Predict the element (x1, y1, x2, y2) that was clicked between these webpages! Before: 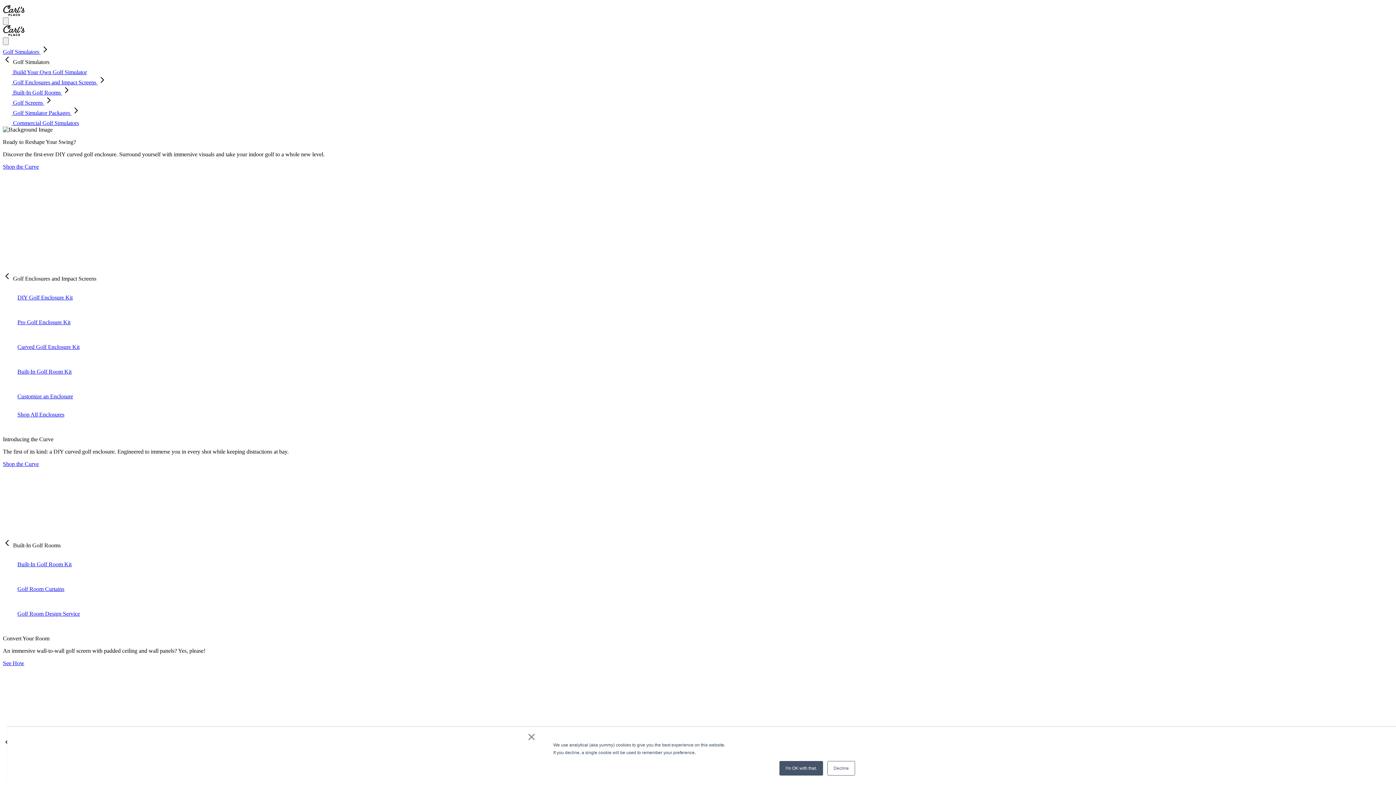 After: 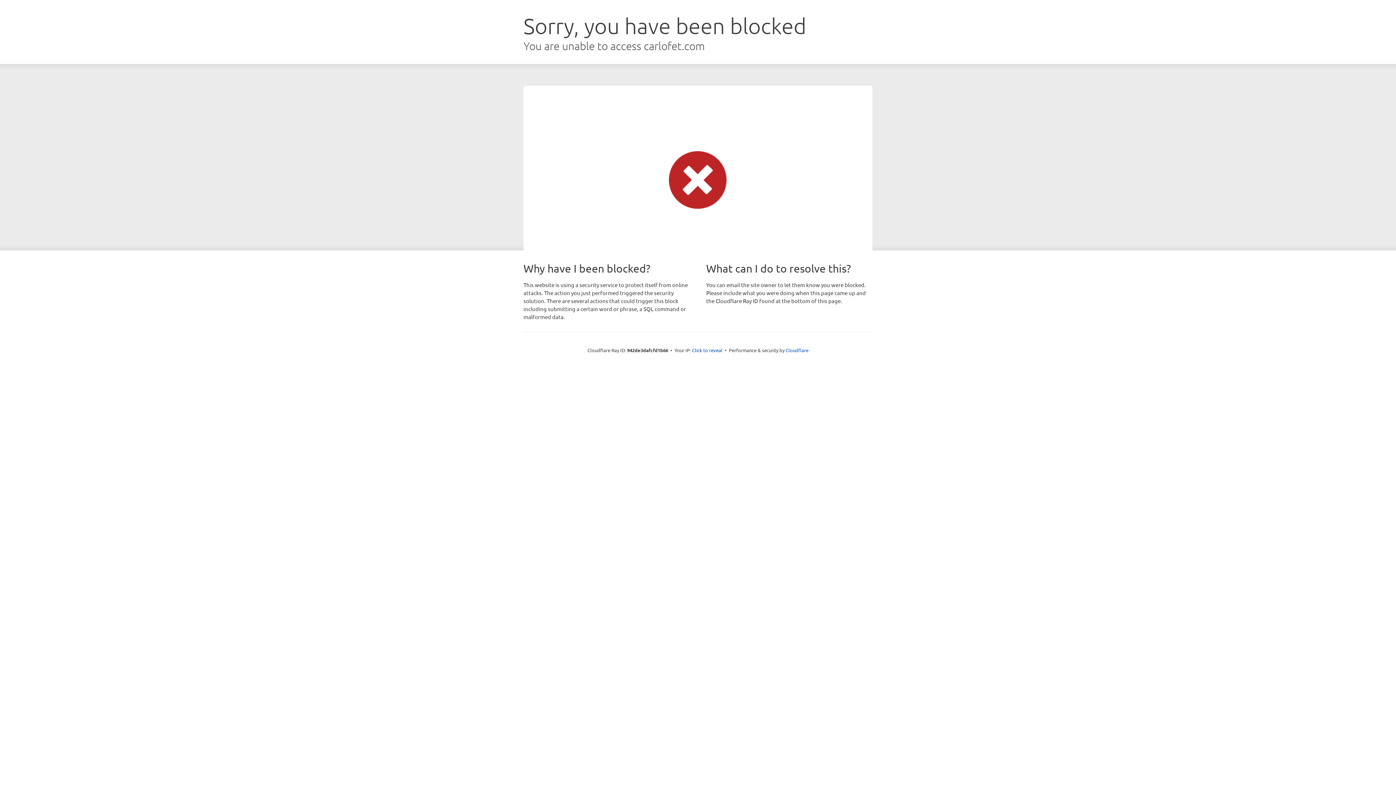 Action: bbox: (2, 48, 40, 54) label: Golf Simulators 